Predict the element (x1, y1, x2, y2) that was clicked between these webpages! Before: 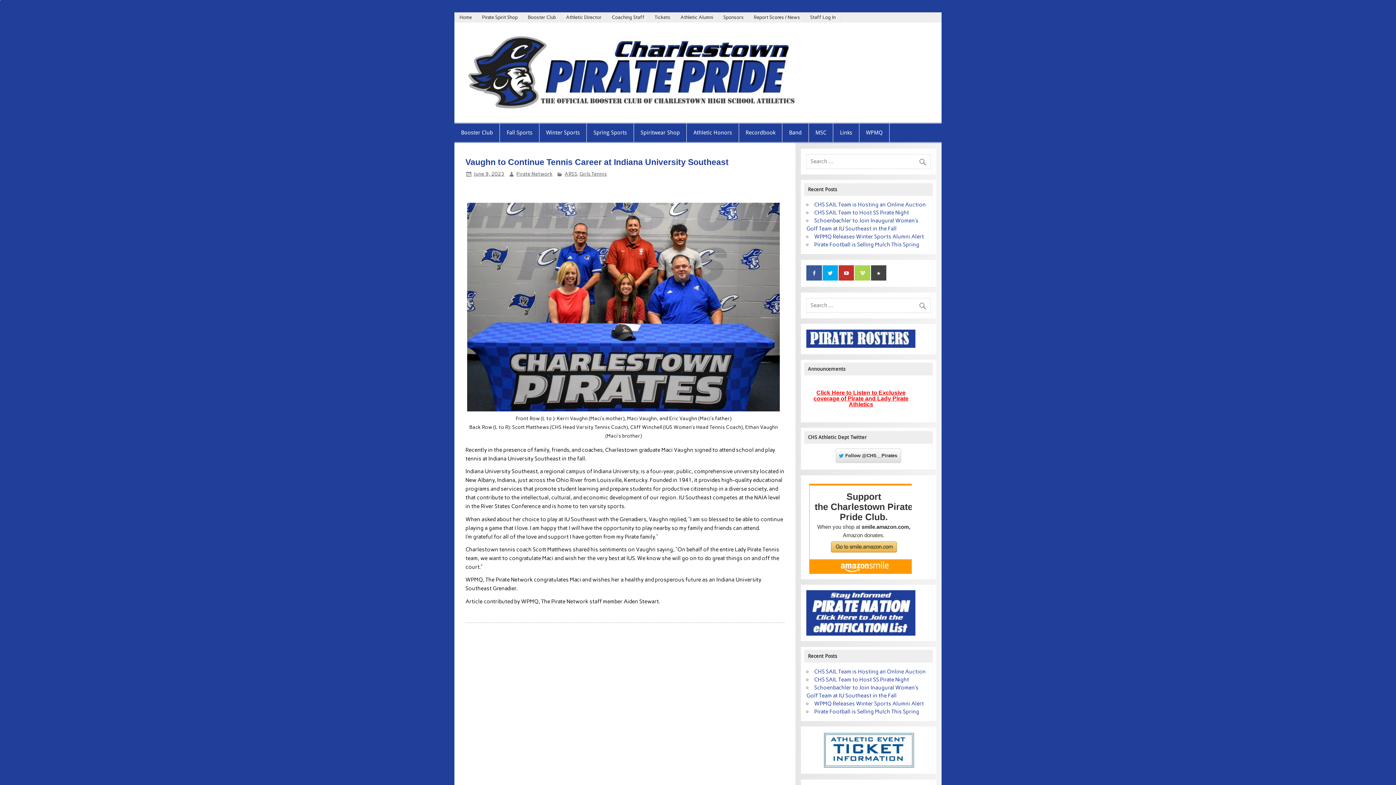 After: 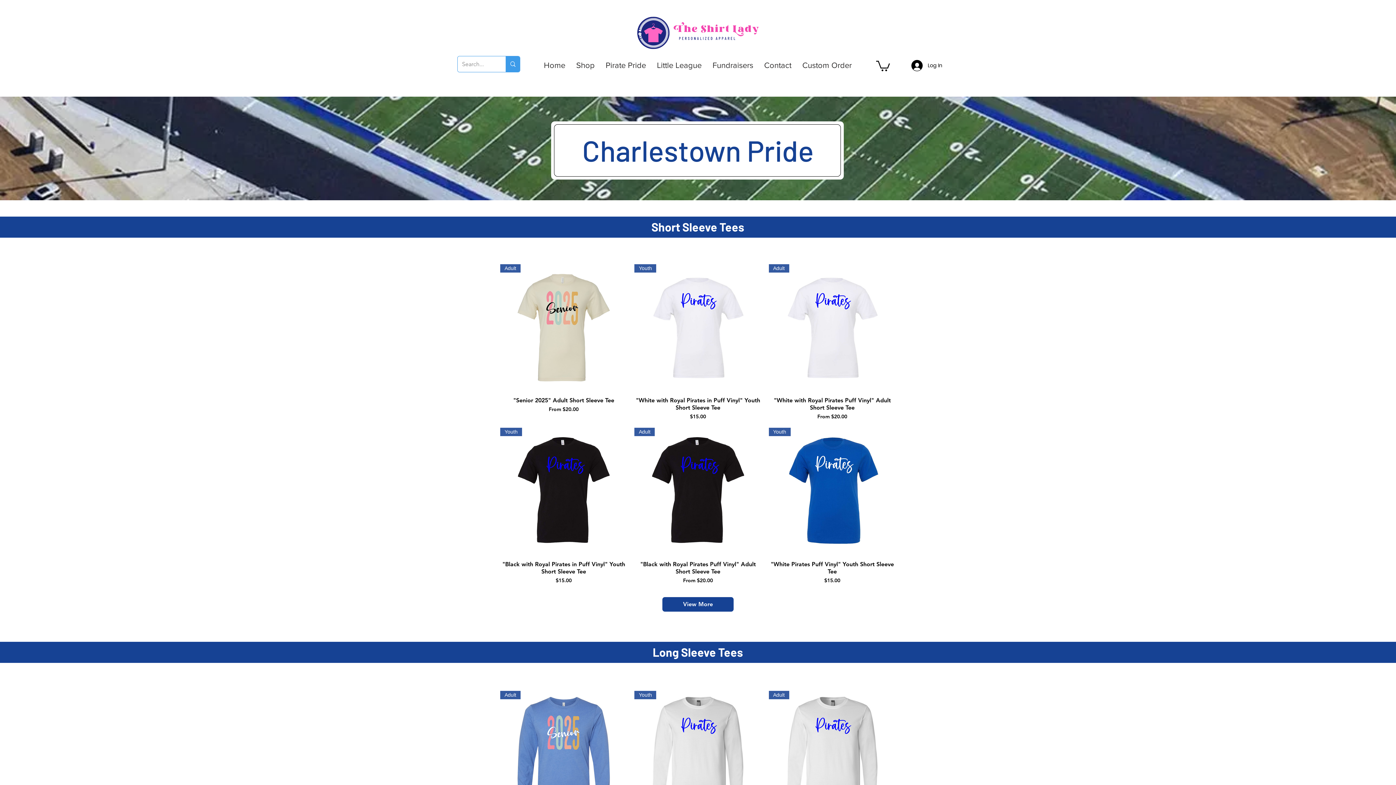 Action: label: Spiritwear Shop bbox: (634, 123, 686, 142)